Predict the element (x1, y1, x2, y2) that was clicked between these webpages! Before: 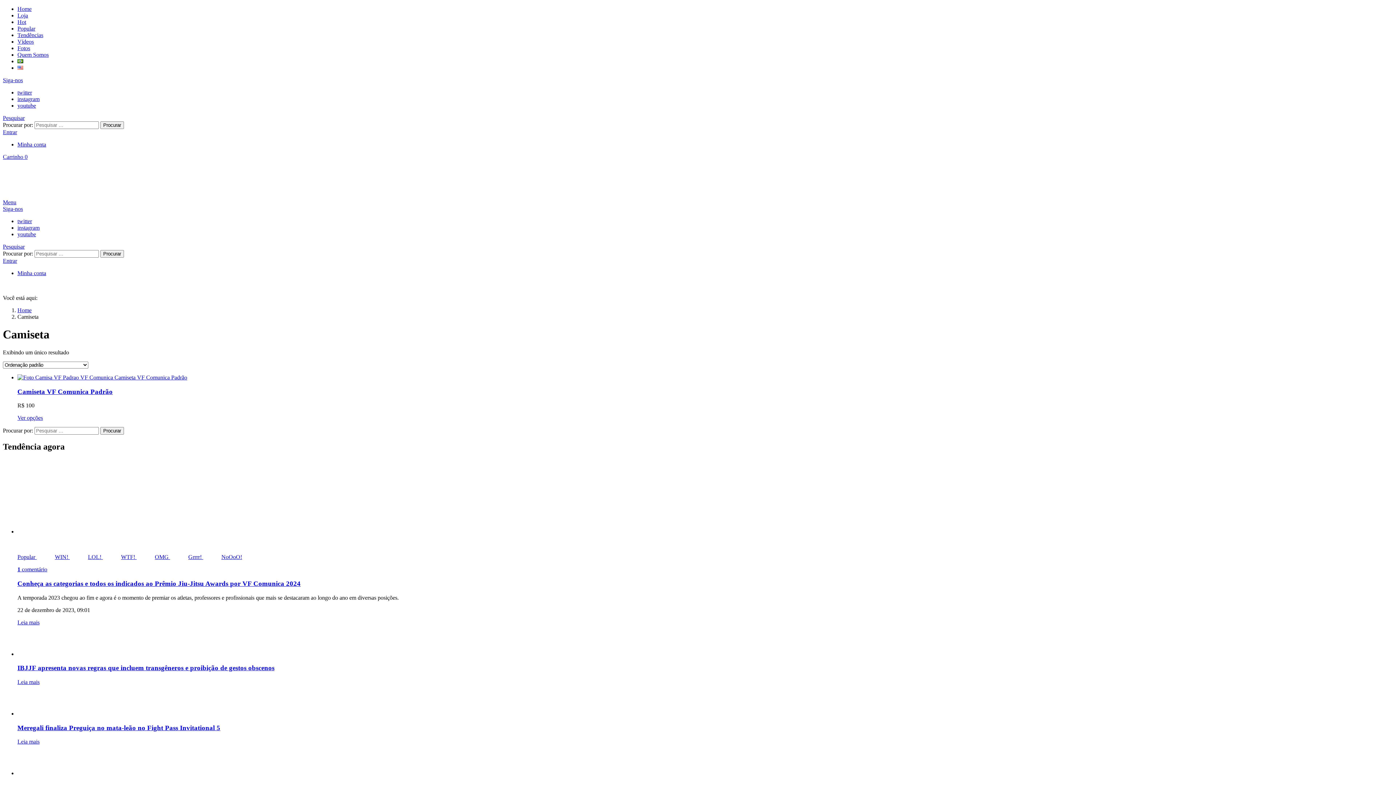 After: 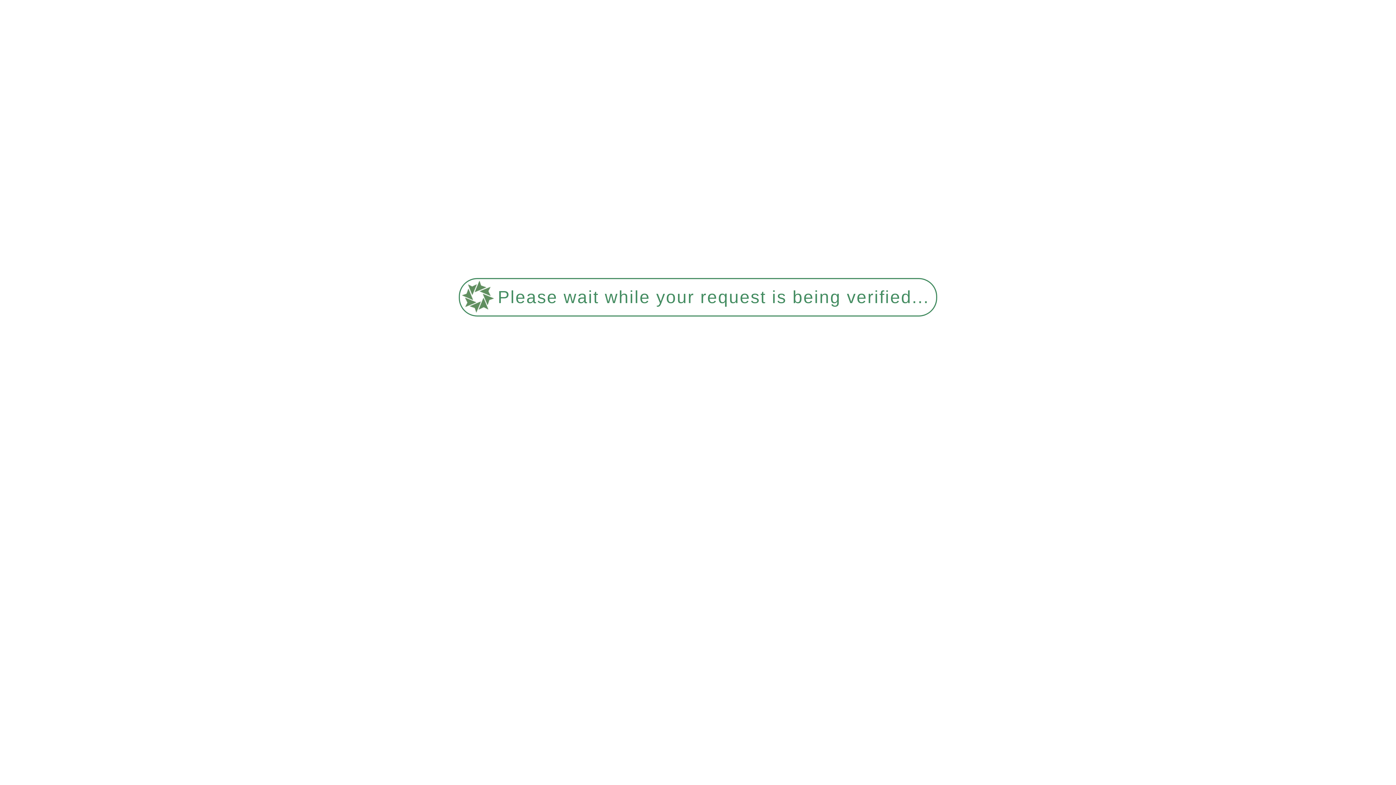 Action: bbox: (2, 243, 24, 249) label: Pesquisar